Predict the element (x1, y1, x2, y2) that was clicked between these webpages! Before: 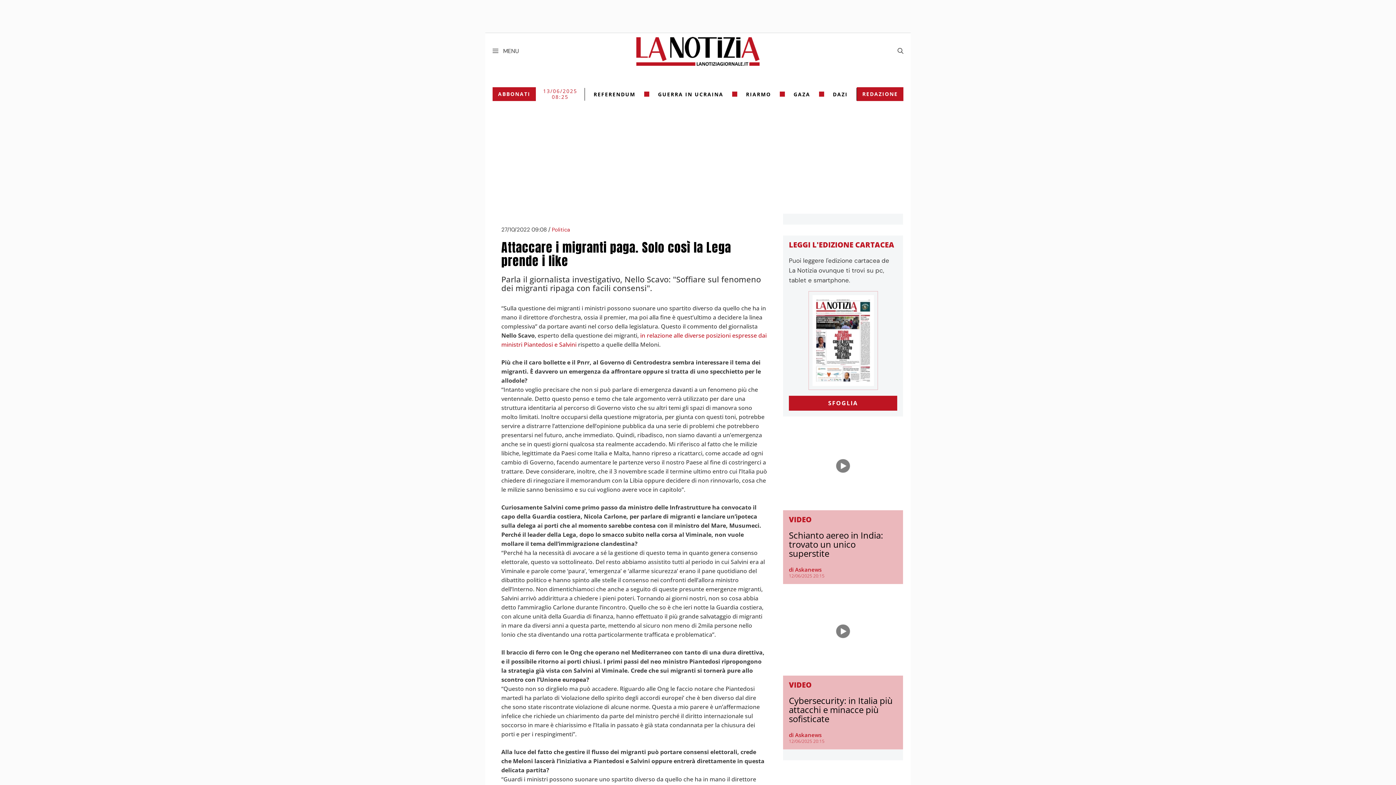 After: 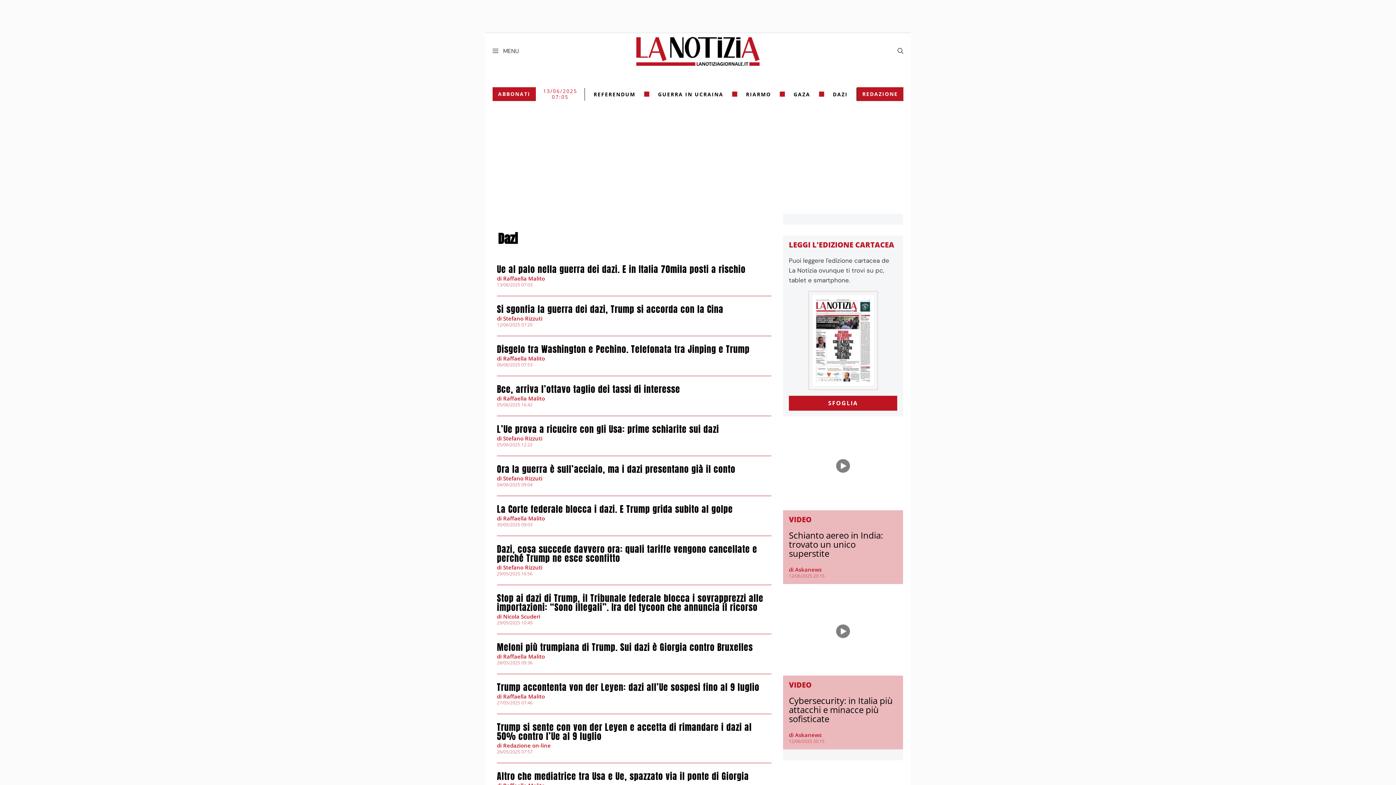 Action: label: DAZI bbox: (833, 87, 848, 100)